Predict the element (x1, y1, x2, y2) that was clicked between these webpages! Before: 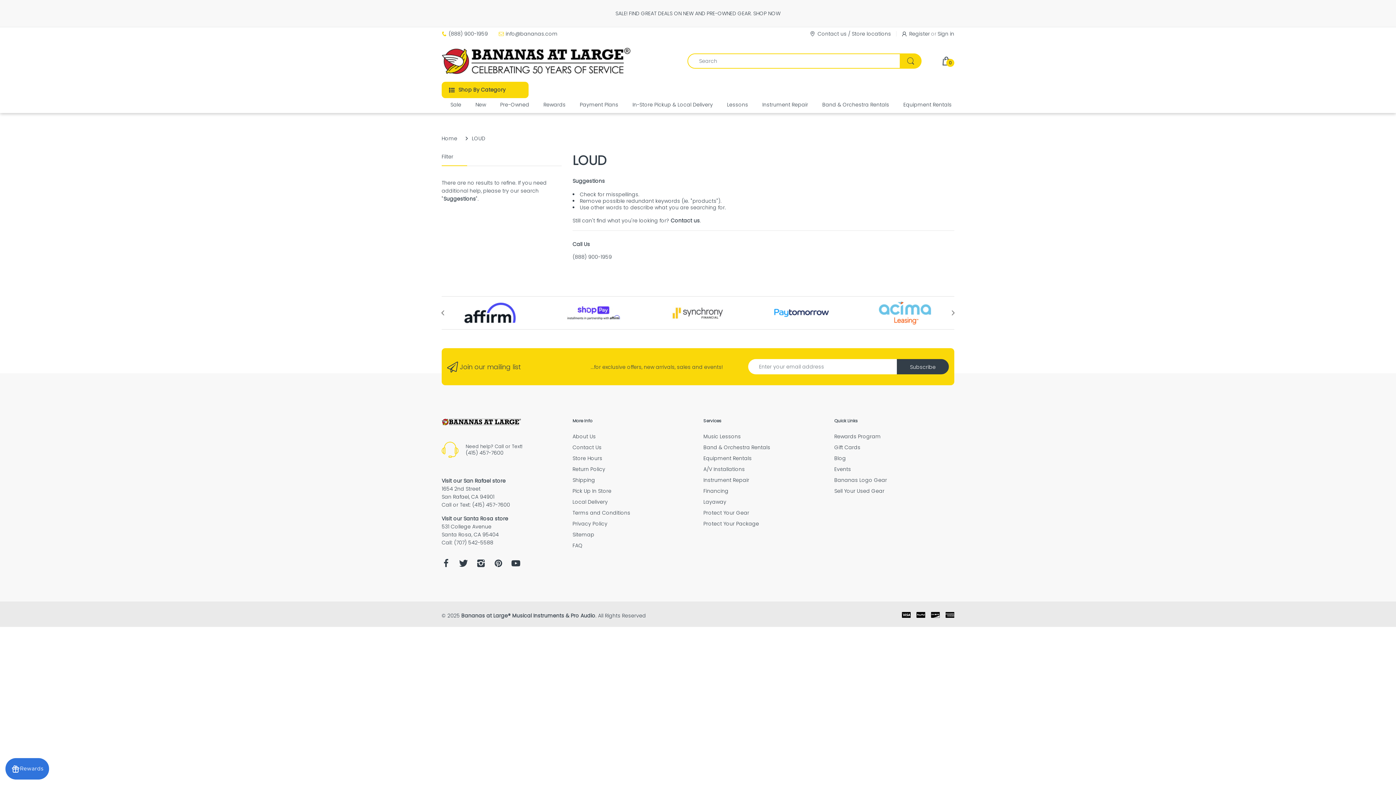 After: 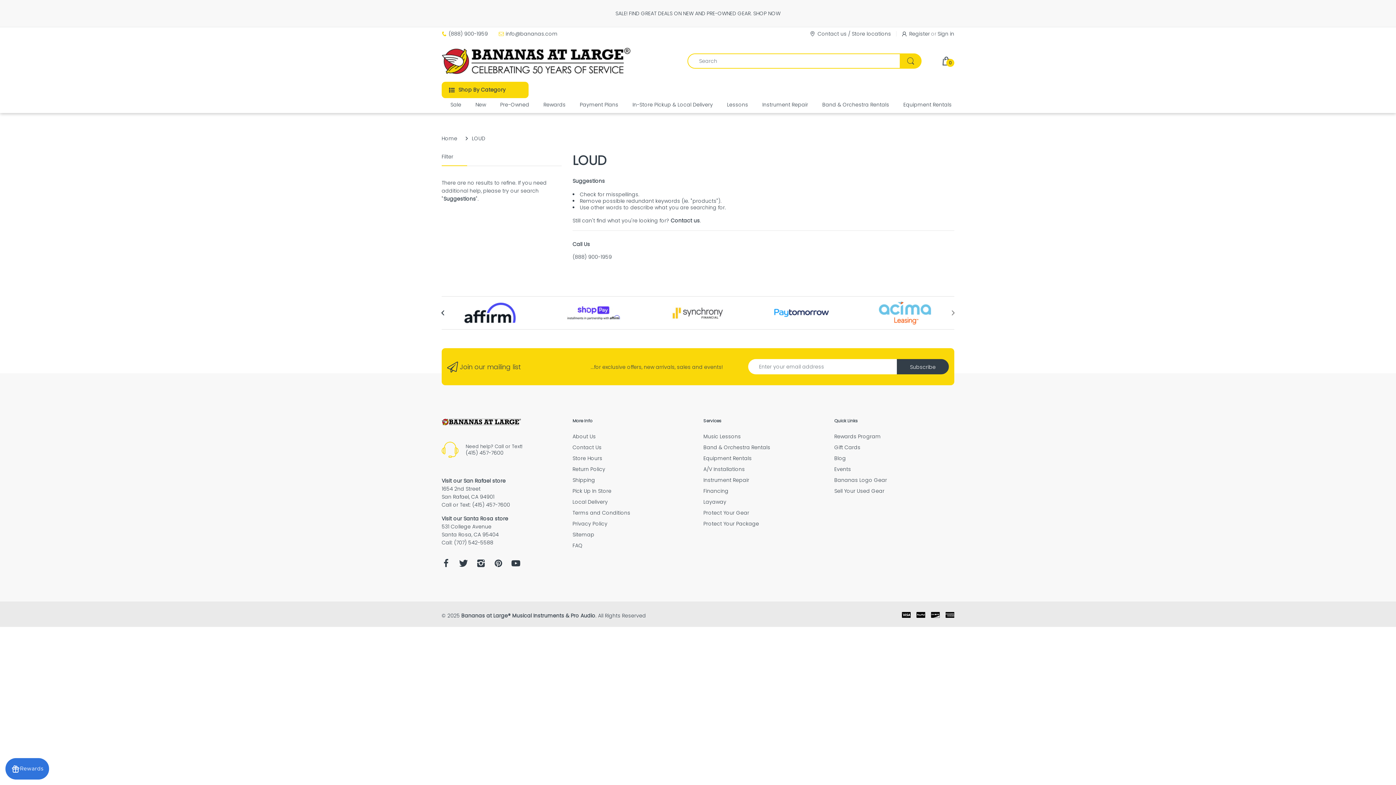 Action: bbox: (439, 307, 446, 318)